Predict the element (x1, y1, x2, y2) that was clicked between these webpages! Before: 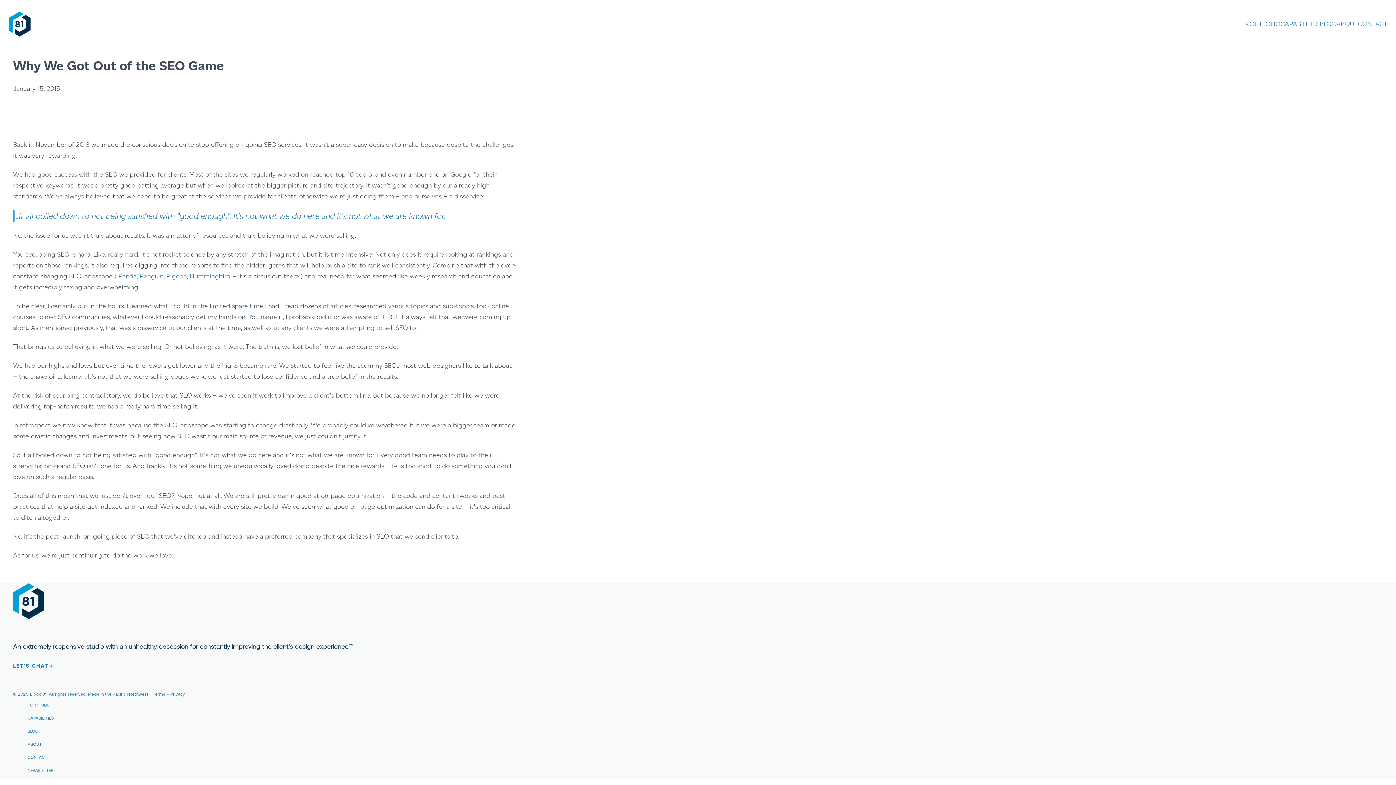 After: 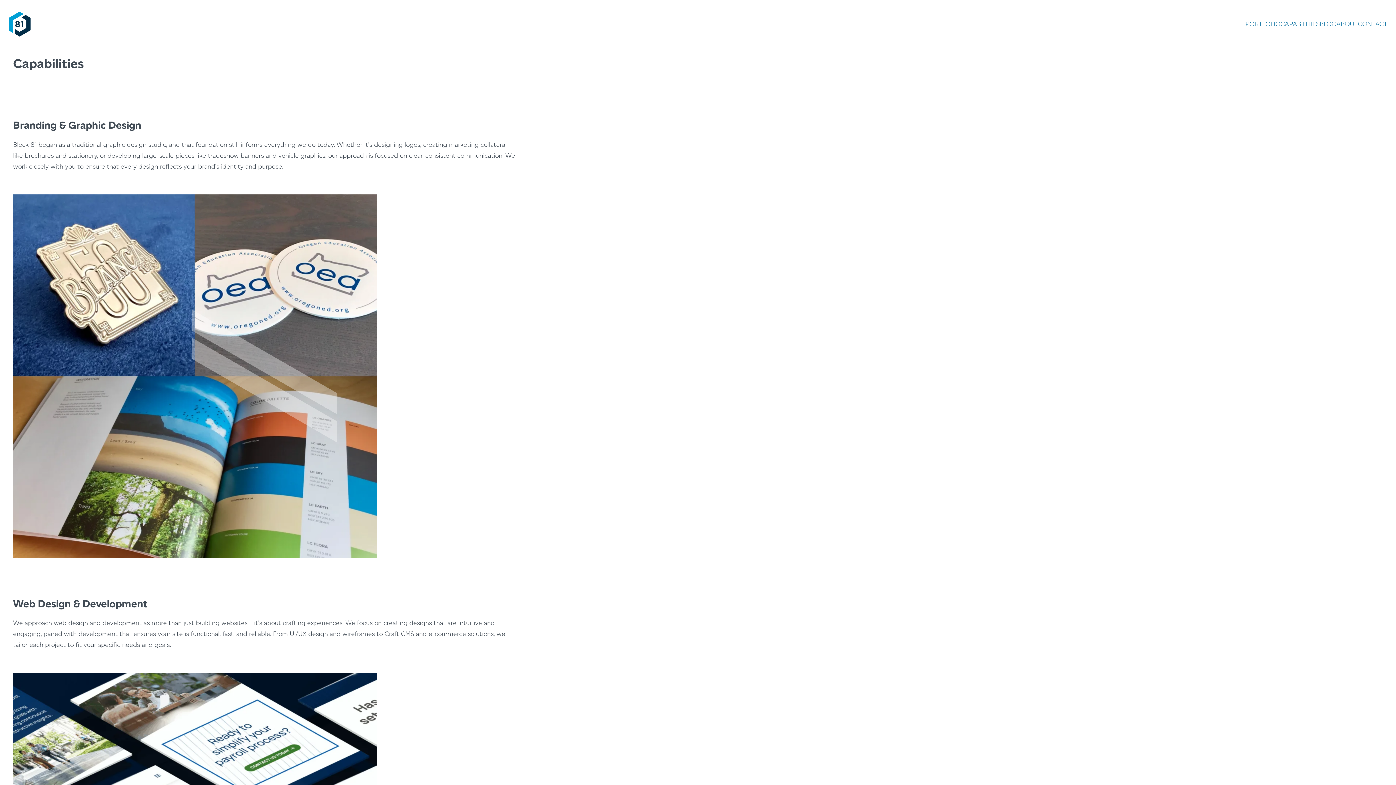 Action: label: CAPABILITIES bbox: (27, 716, 53, 721)